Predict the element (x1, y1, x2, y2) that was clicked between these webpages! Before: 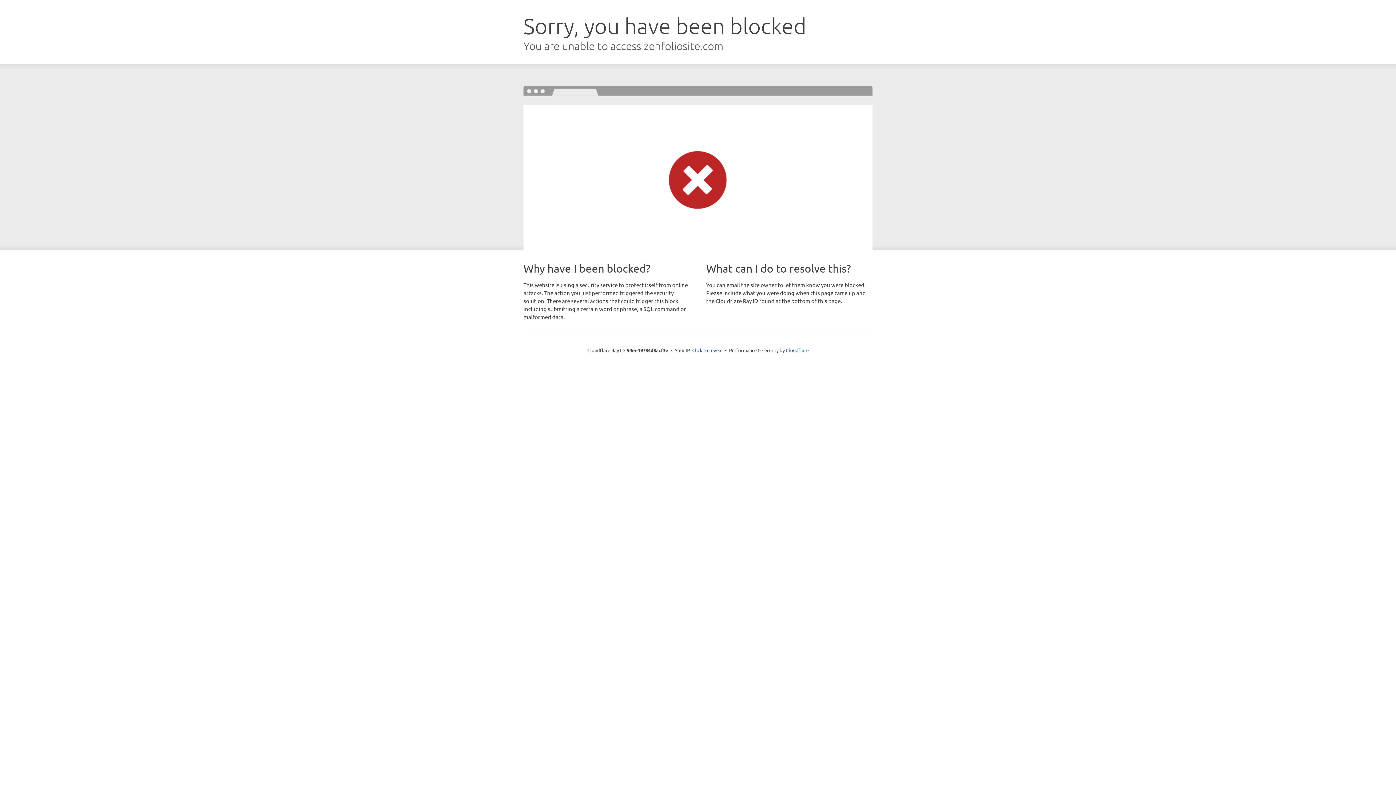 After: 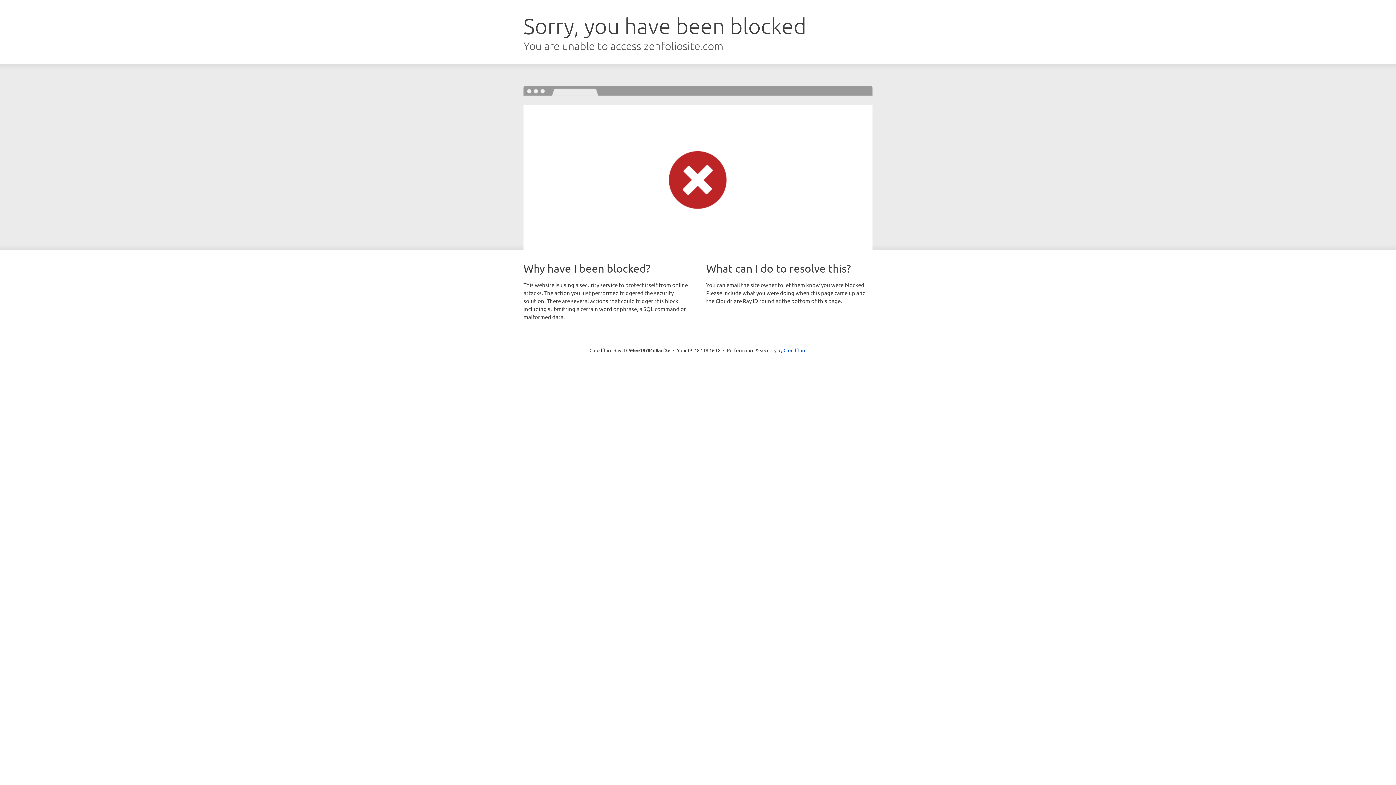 Action: label: Click to reveal bbox: (692, 346, 722, 353)